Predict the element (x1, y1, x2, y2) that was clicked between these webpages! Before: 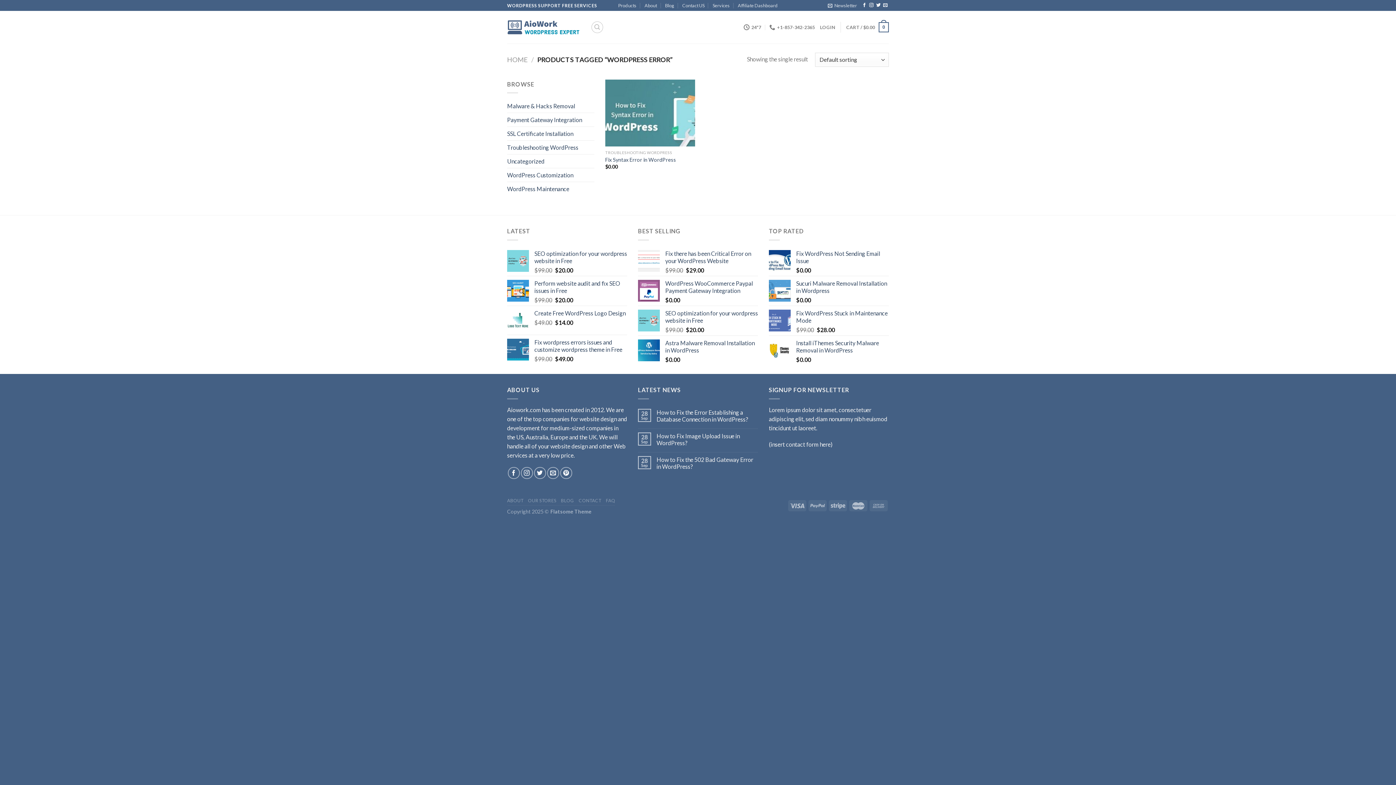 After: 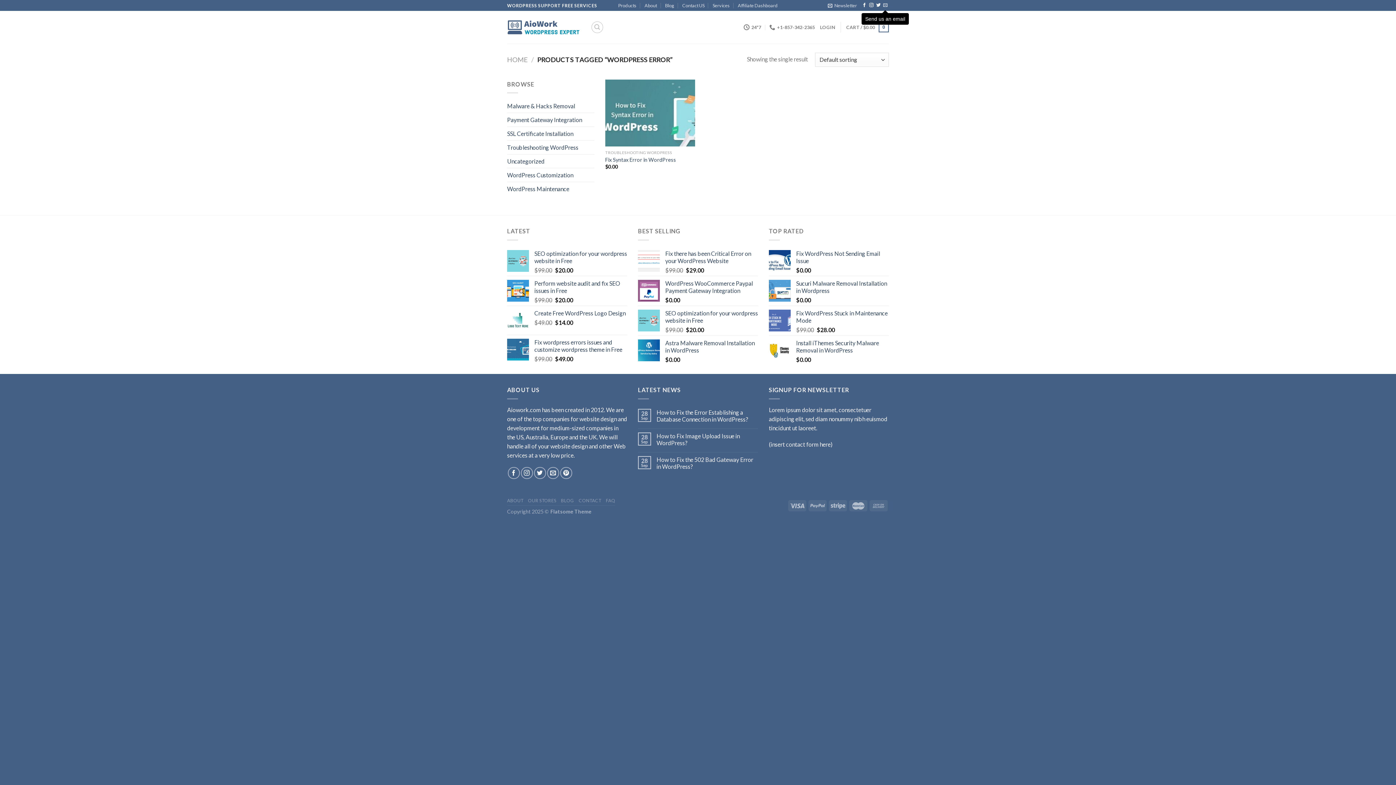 Action: label: Send us an email bbox: (883, 3, 887, 8)